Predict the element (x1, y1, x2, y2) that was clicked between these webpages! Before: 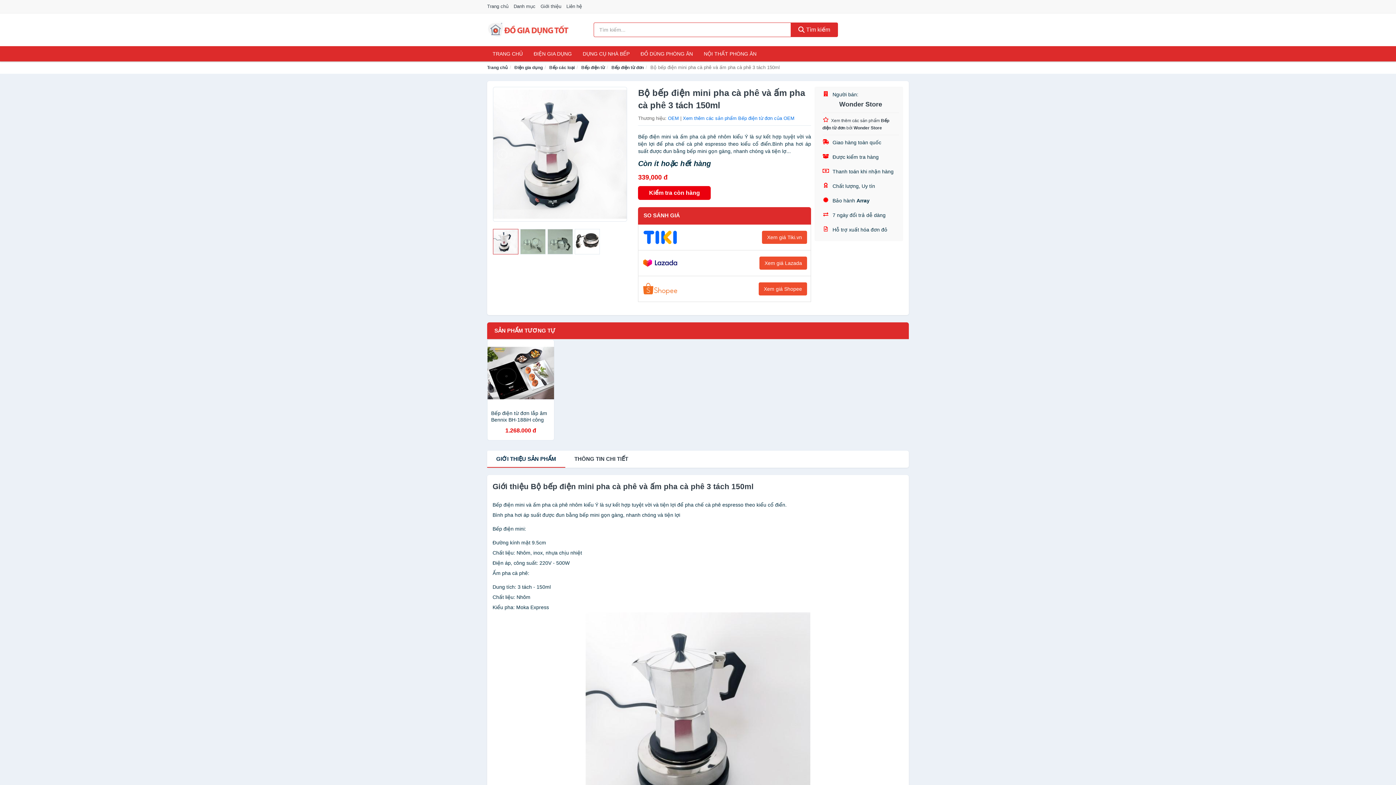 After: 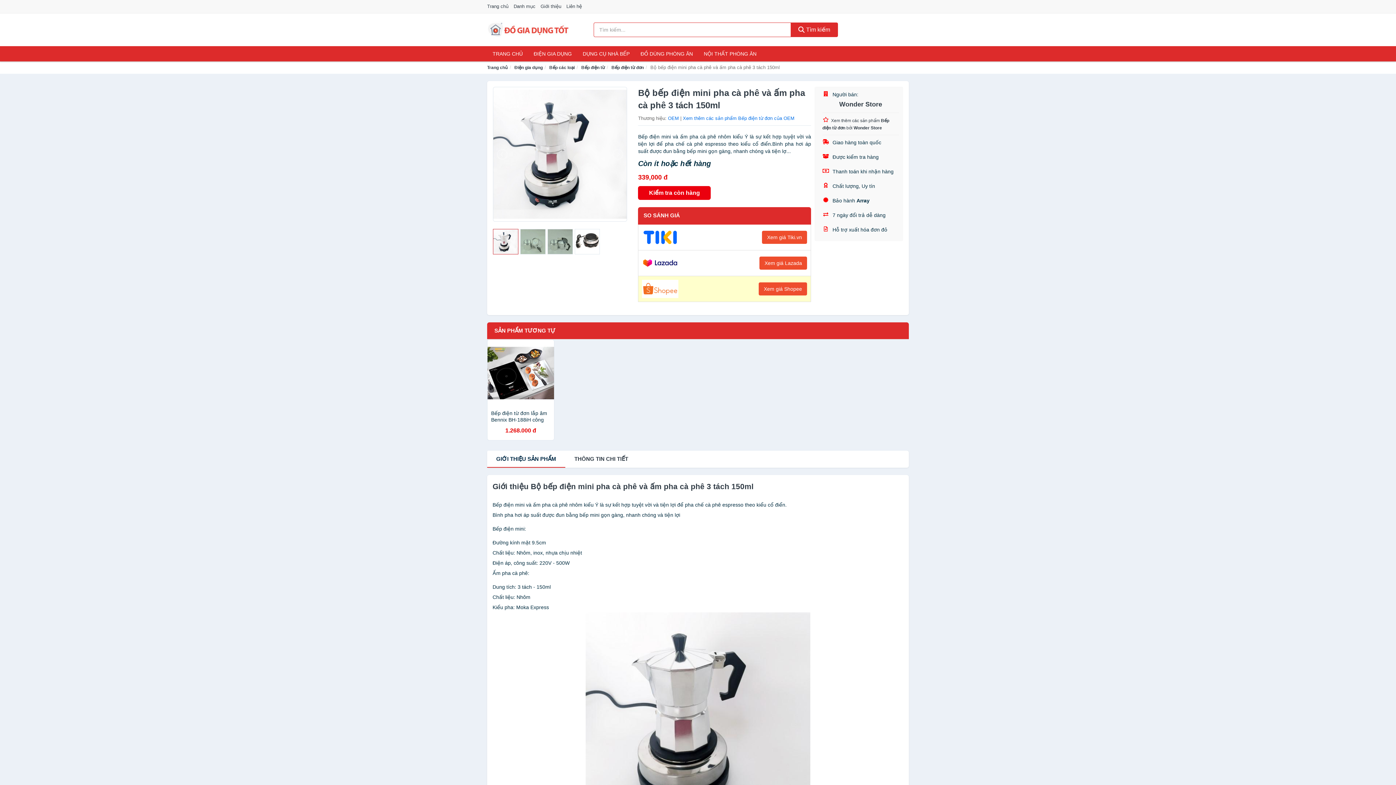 Action: label: Xem giá Shopee bbox: (638, 276, 810, 301)